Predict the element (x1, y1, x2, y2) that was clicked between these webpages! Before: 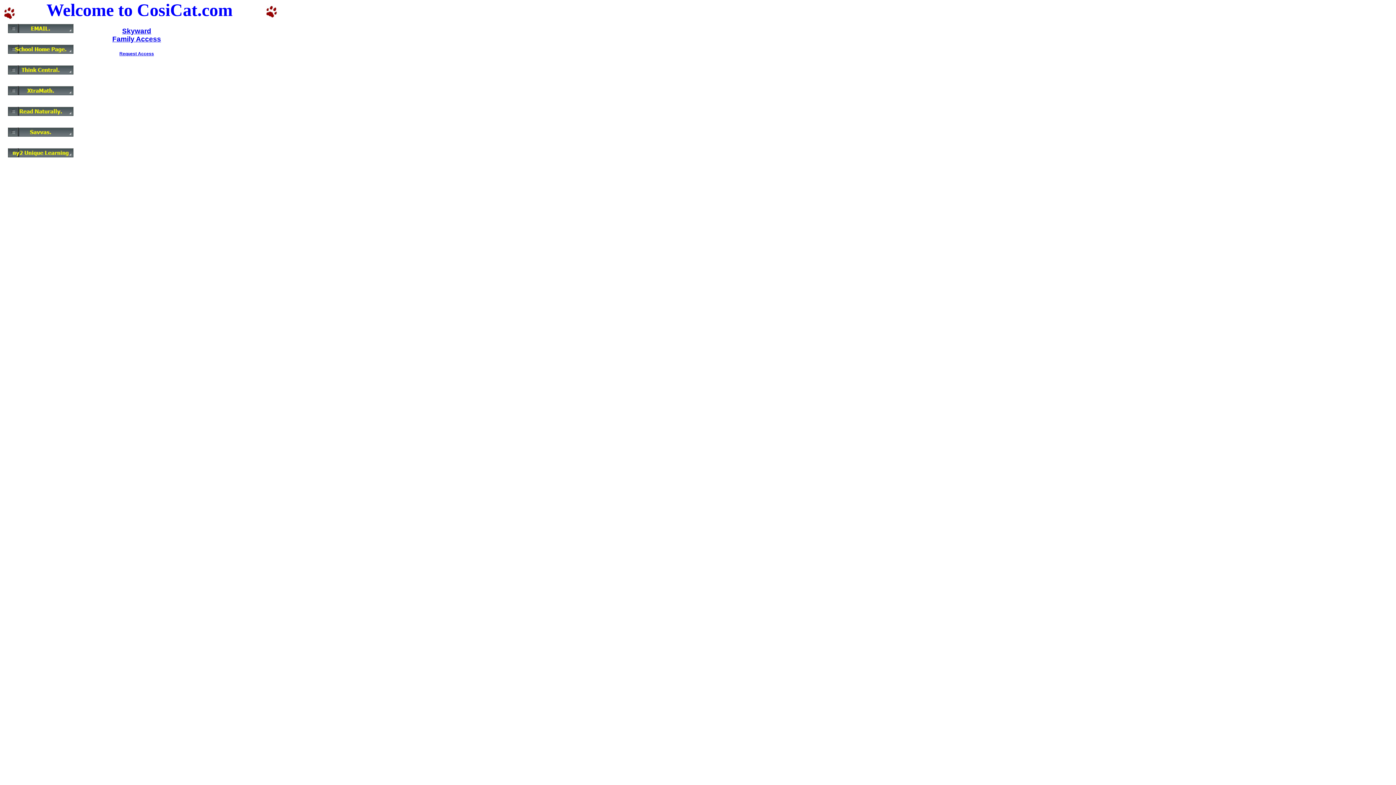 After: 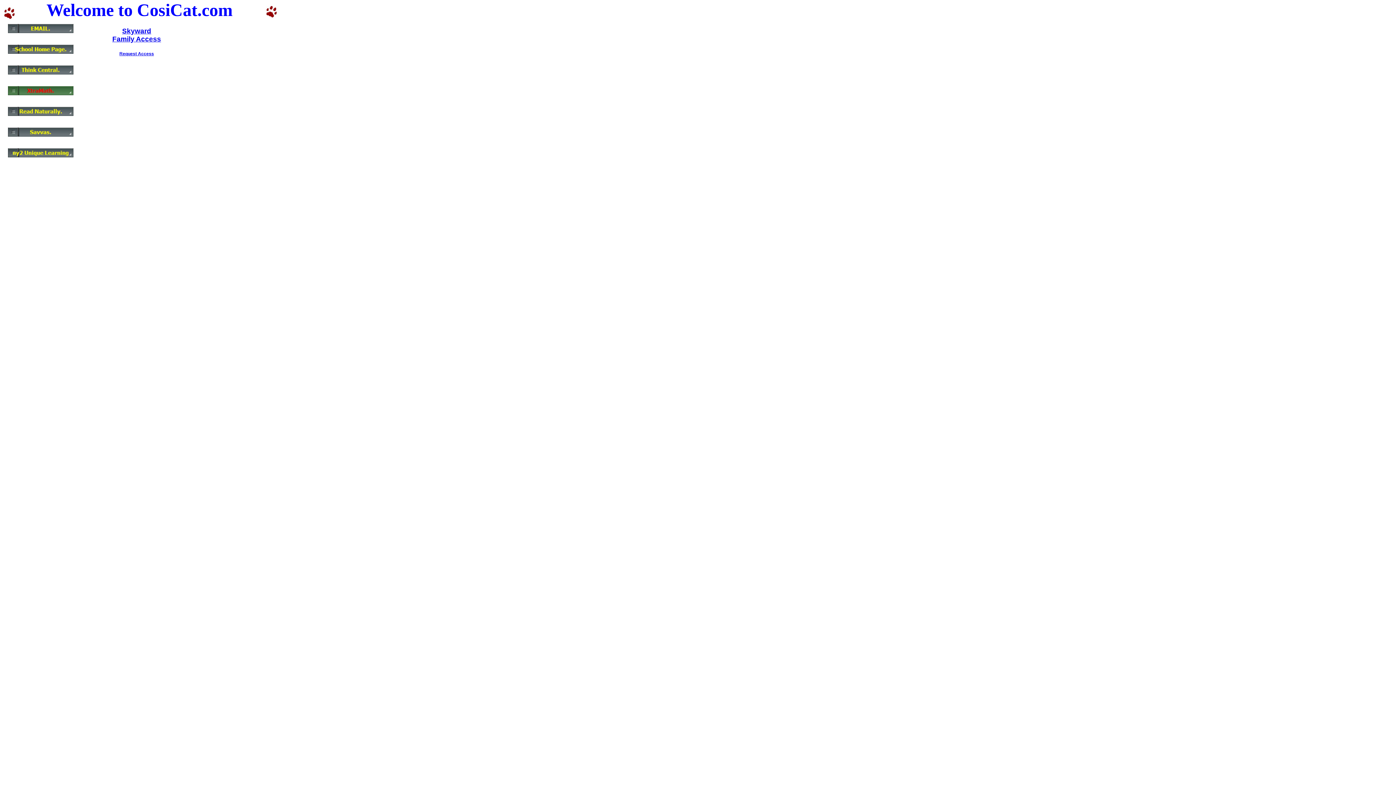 Action: bbox: (8, 90, 73, 96)